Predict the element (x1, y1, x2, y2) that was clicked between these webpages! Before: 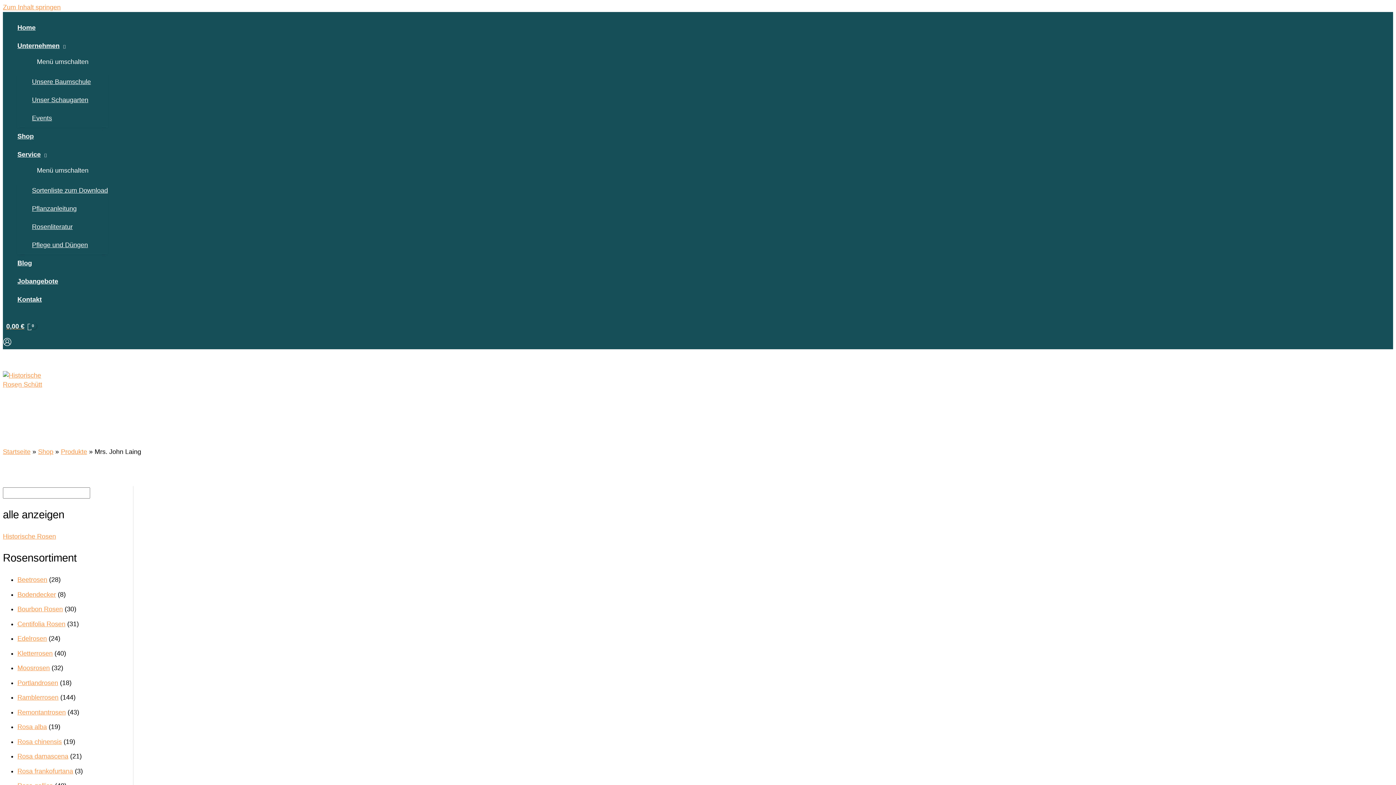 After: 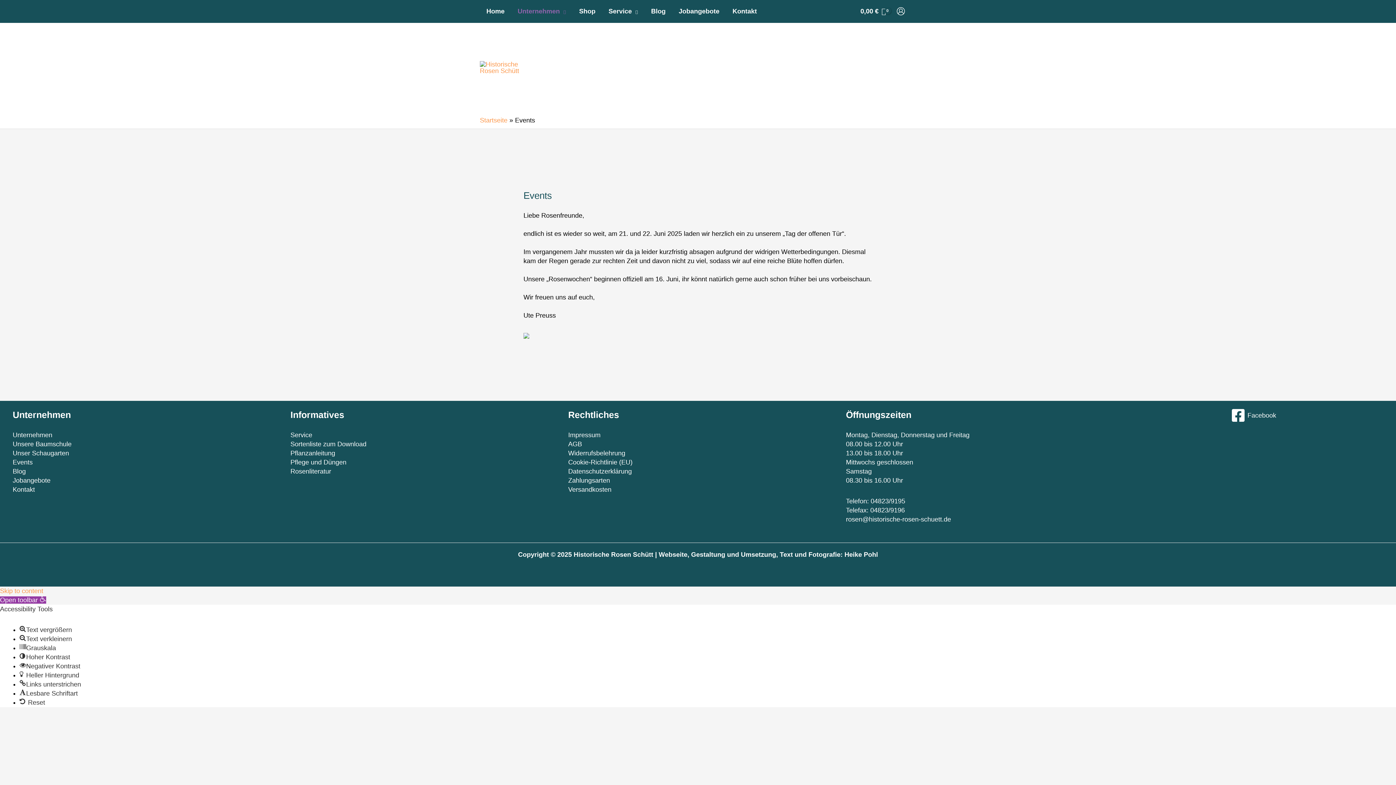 Action: bbox: (32, 109, 108, 127) label: Events